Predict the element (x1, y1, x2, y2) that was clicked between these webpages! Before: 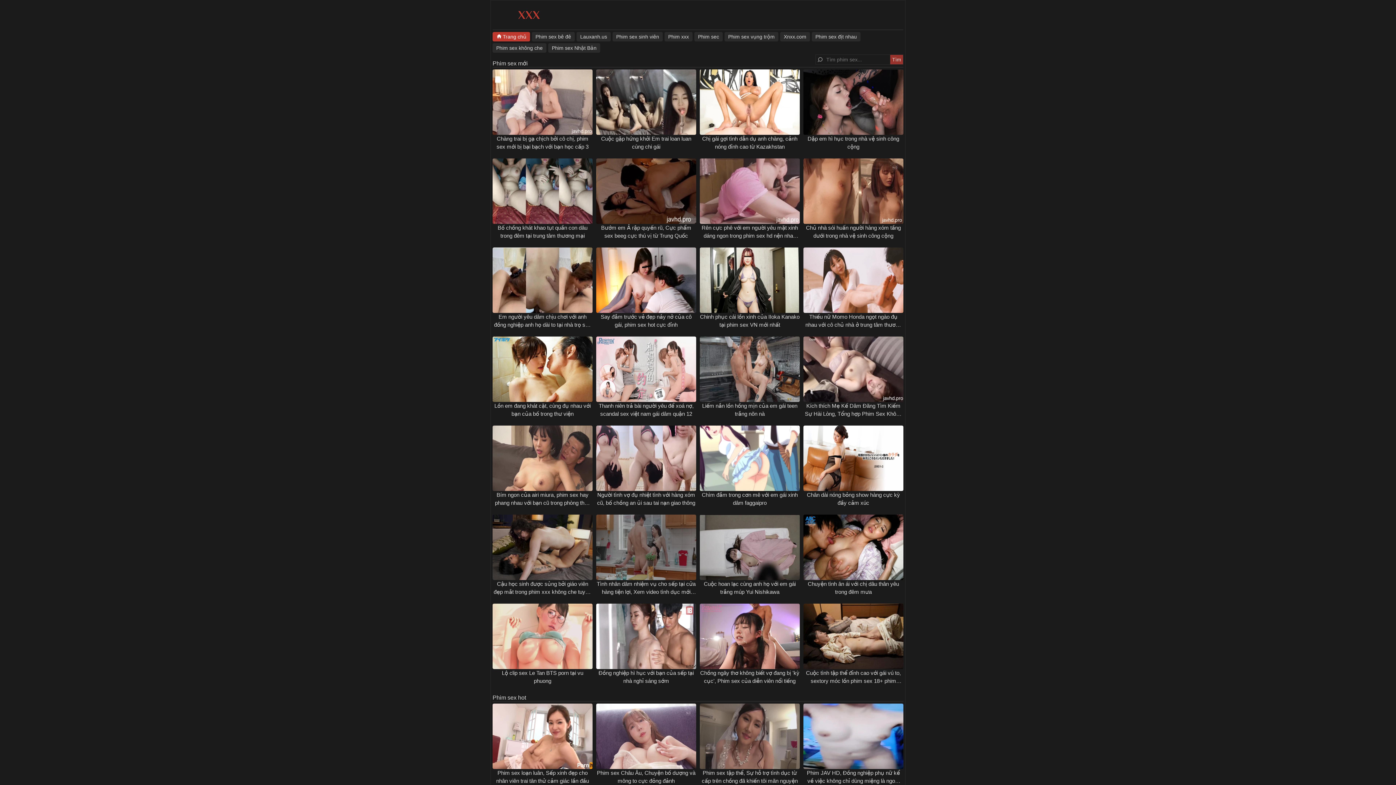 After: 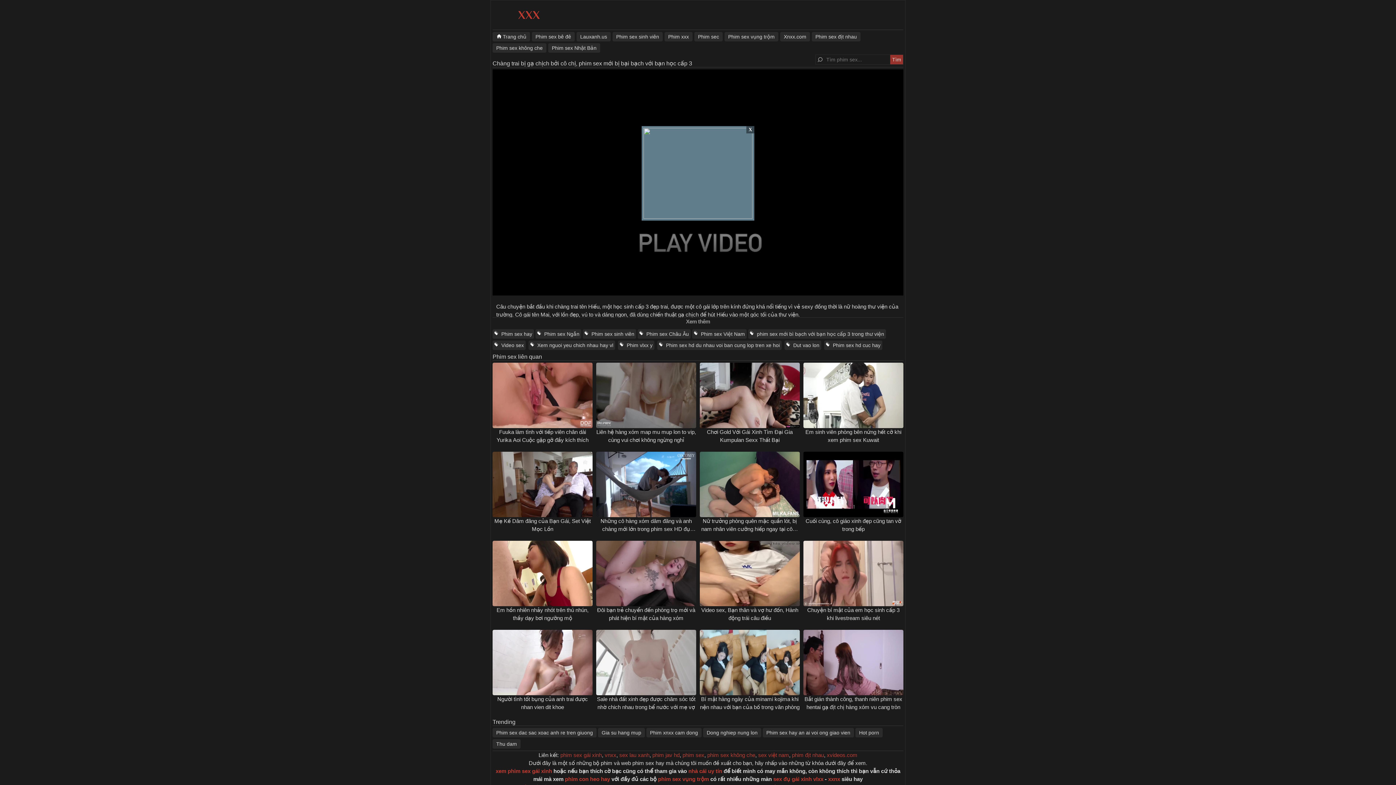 Action: bbox: (490, 69, 594, 134)